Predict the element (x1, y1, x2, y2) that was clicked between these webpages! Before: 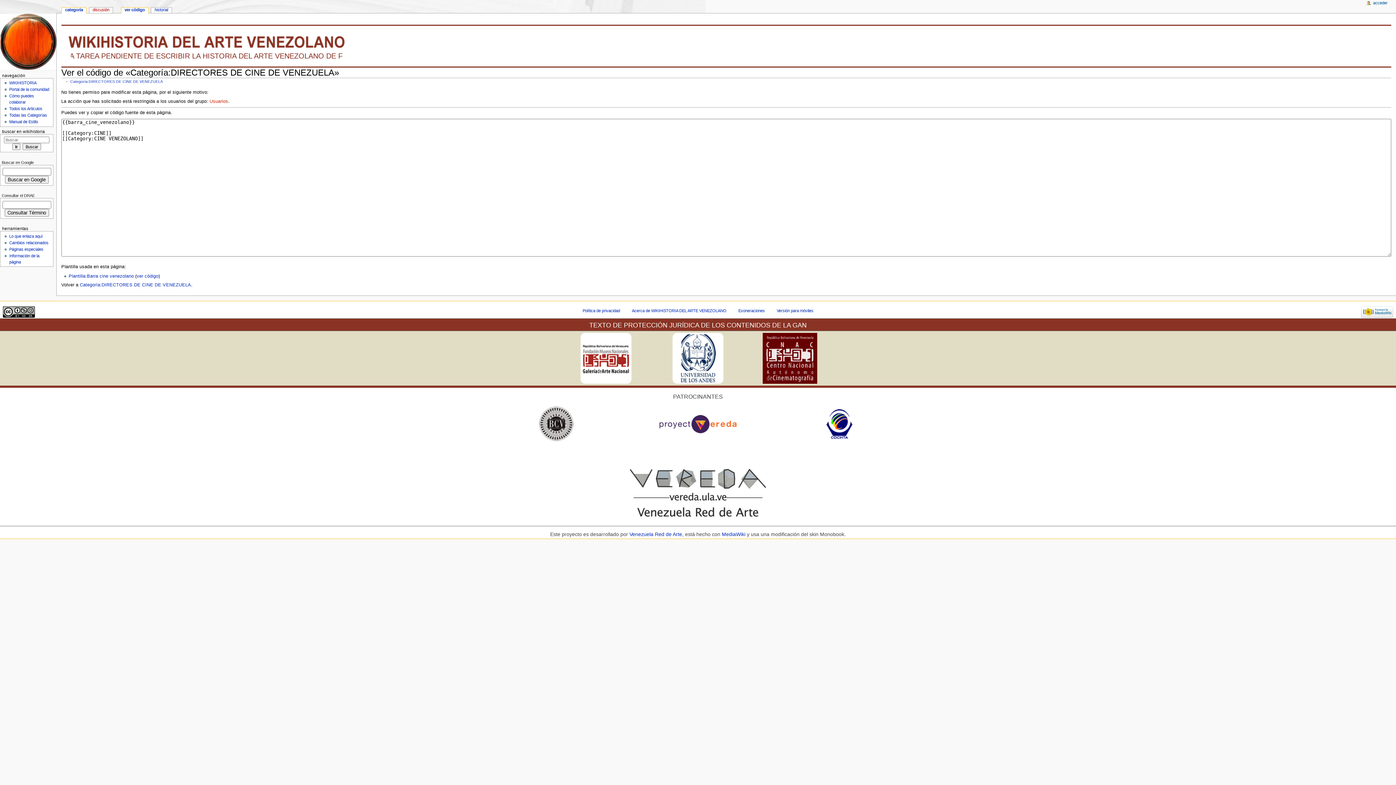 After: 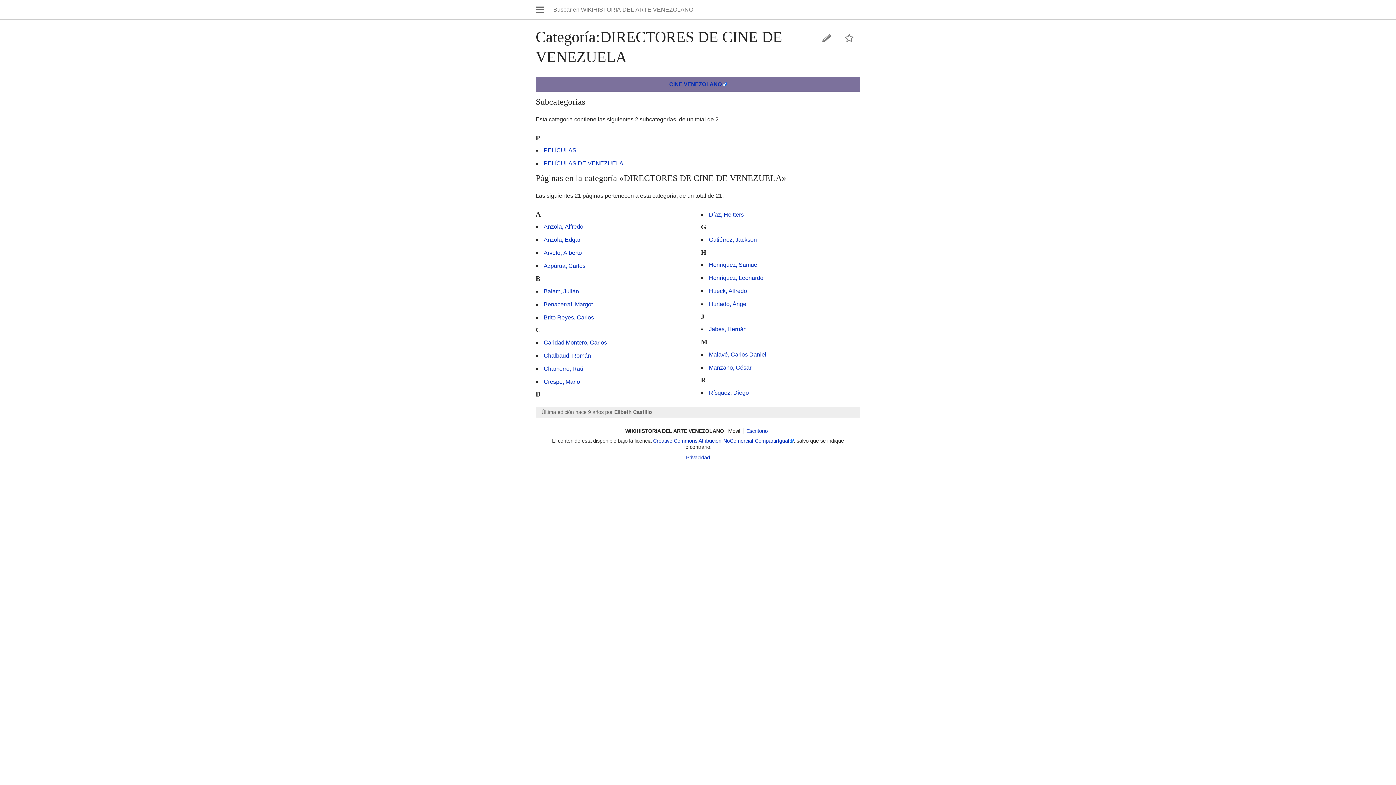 Action: label: Versión para móviles bbox: (776, 308, 813, 312)